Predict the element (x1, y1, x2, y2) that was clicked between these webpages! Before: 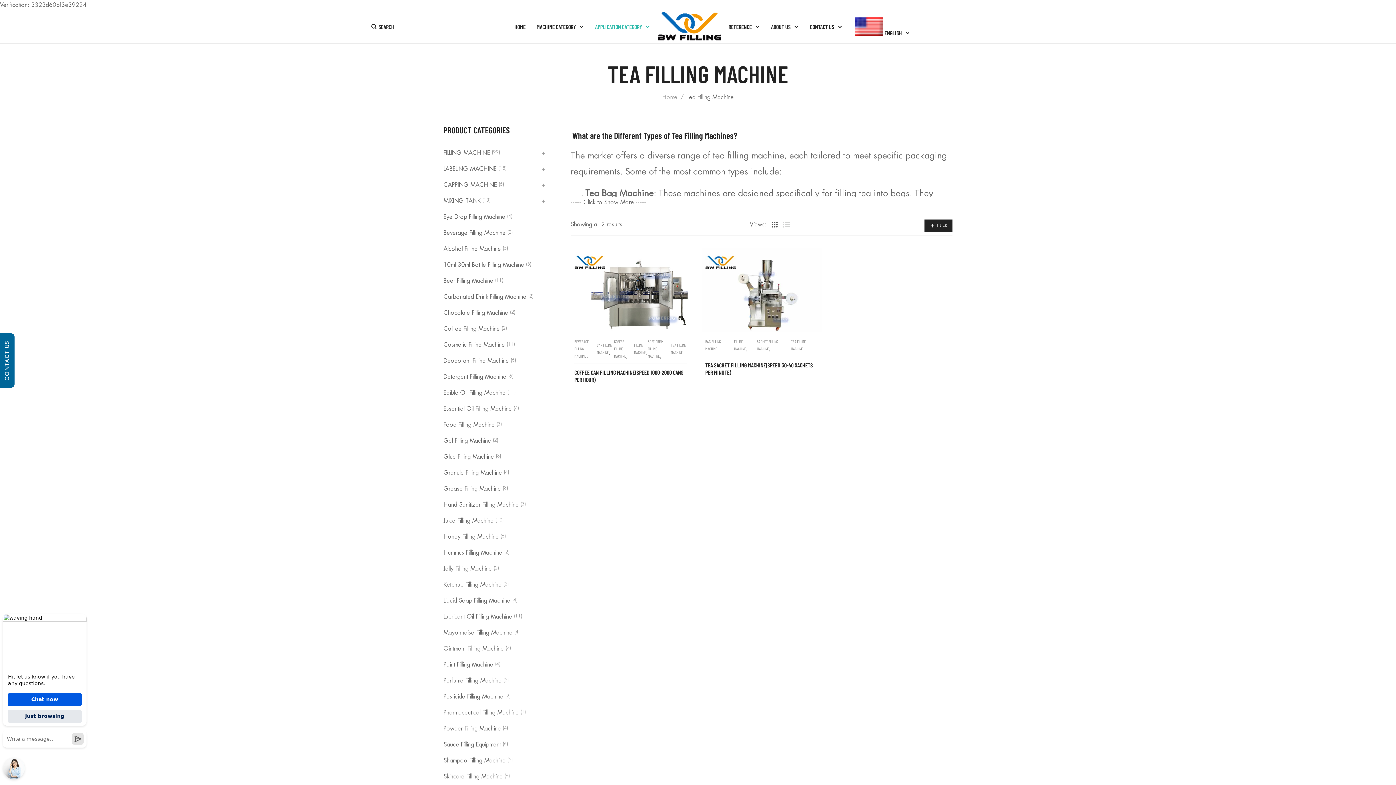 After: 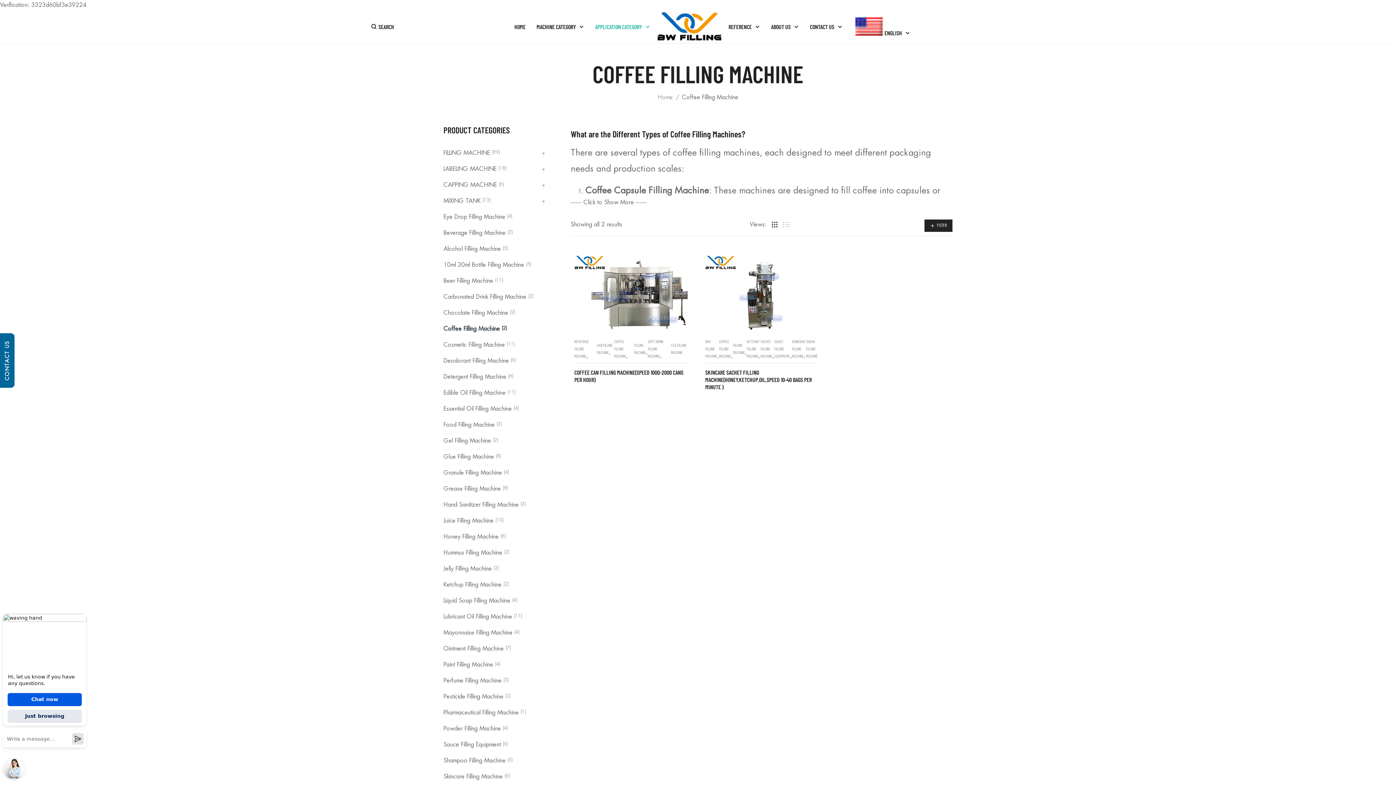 Action: label: COFFEE FILLING MACHINE bbox: (614, 339, 626, 358)